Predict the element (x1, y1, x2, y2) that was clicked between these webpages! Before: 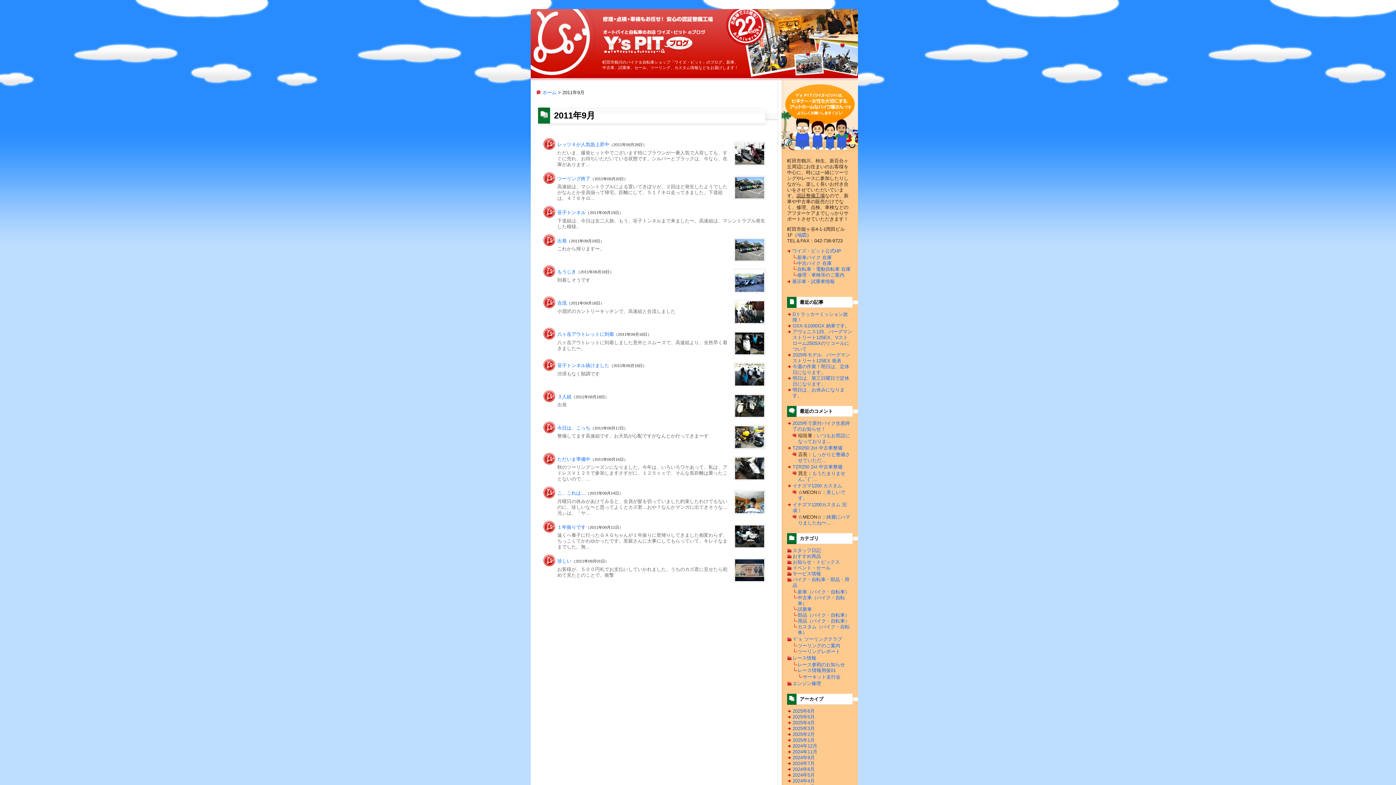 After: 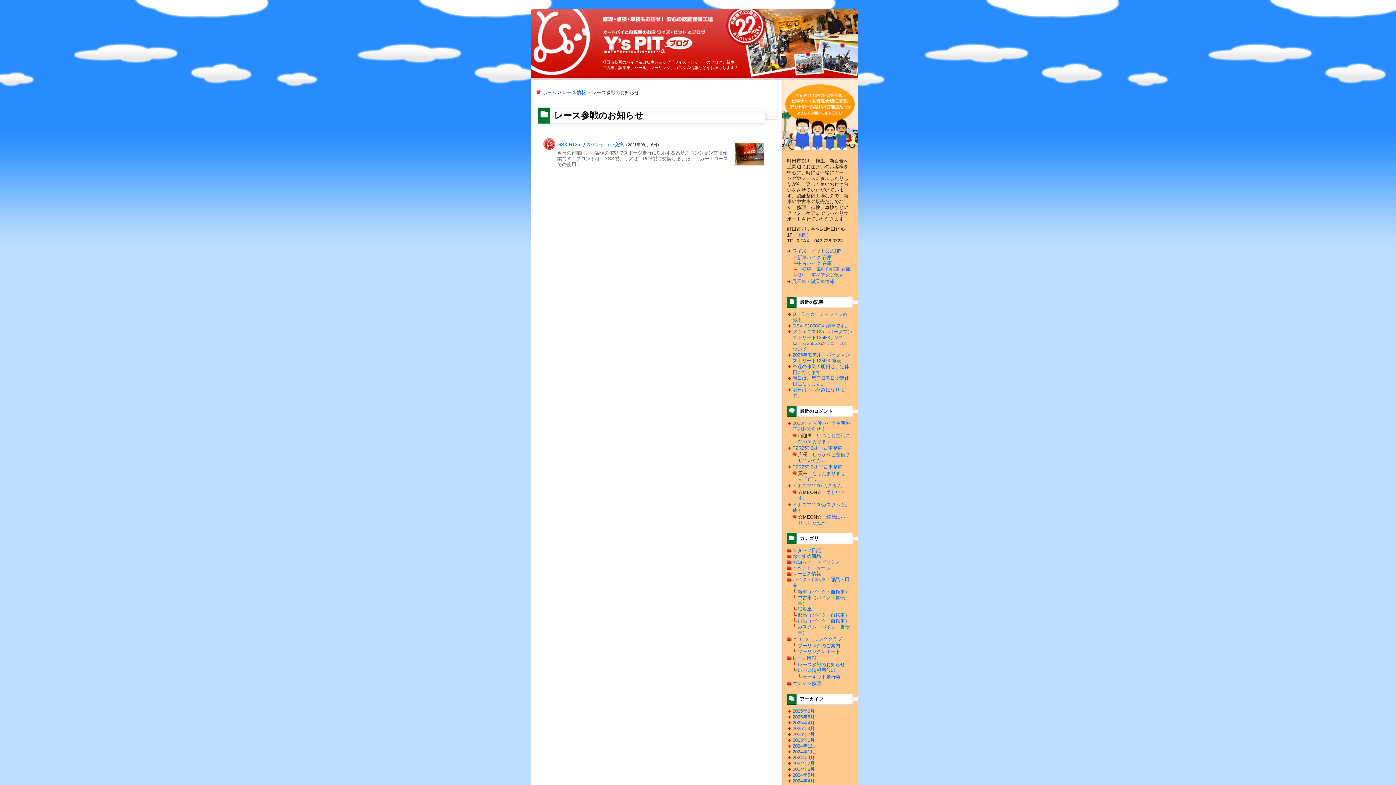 Action: bbox: (797, 662, 845, 667) label: レース参戦のお知らせ